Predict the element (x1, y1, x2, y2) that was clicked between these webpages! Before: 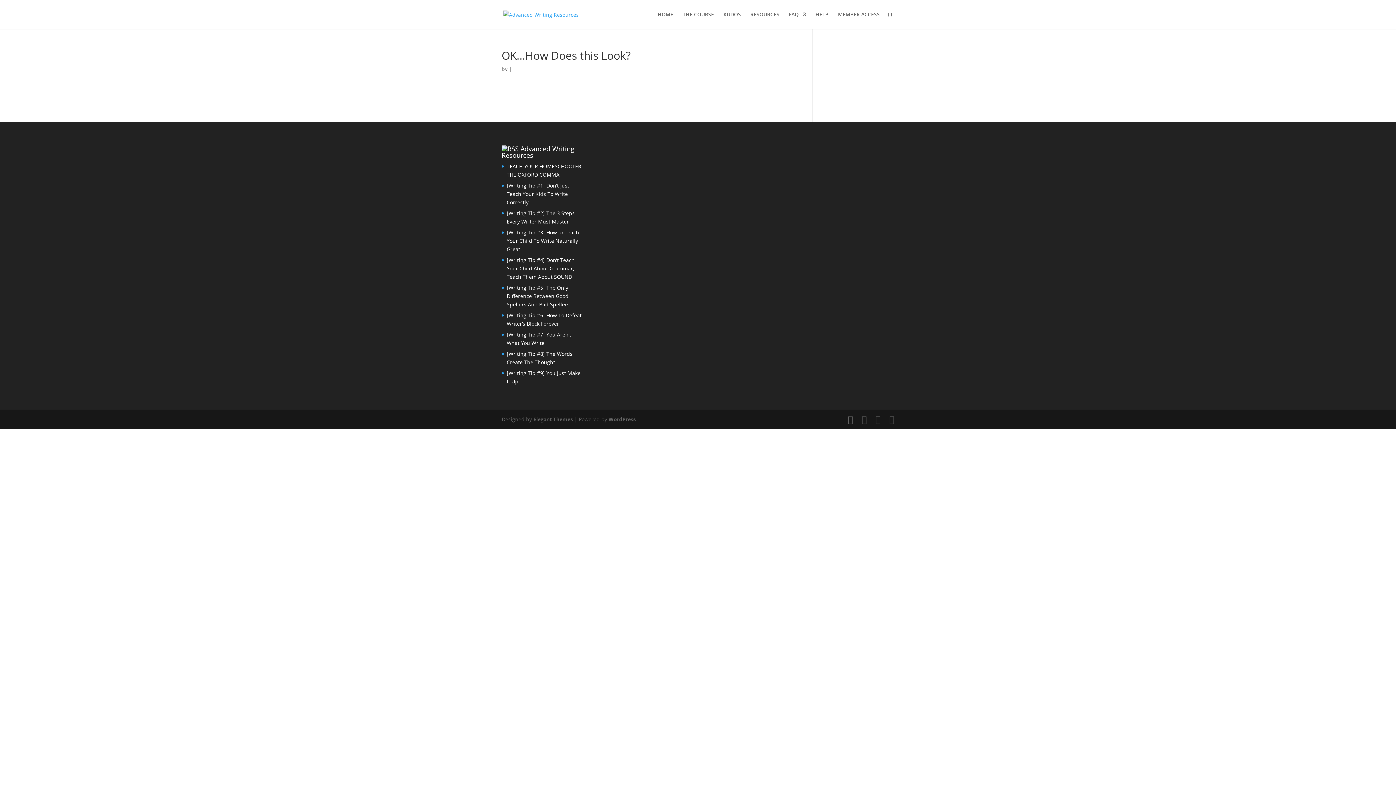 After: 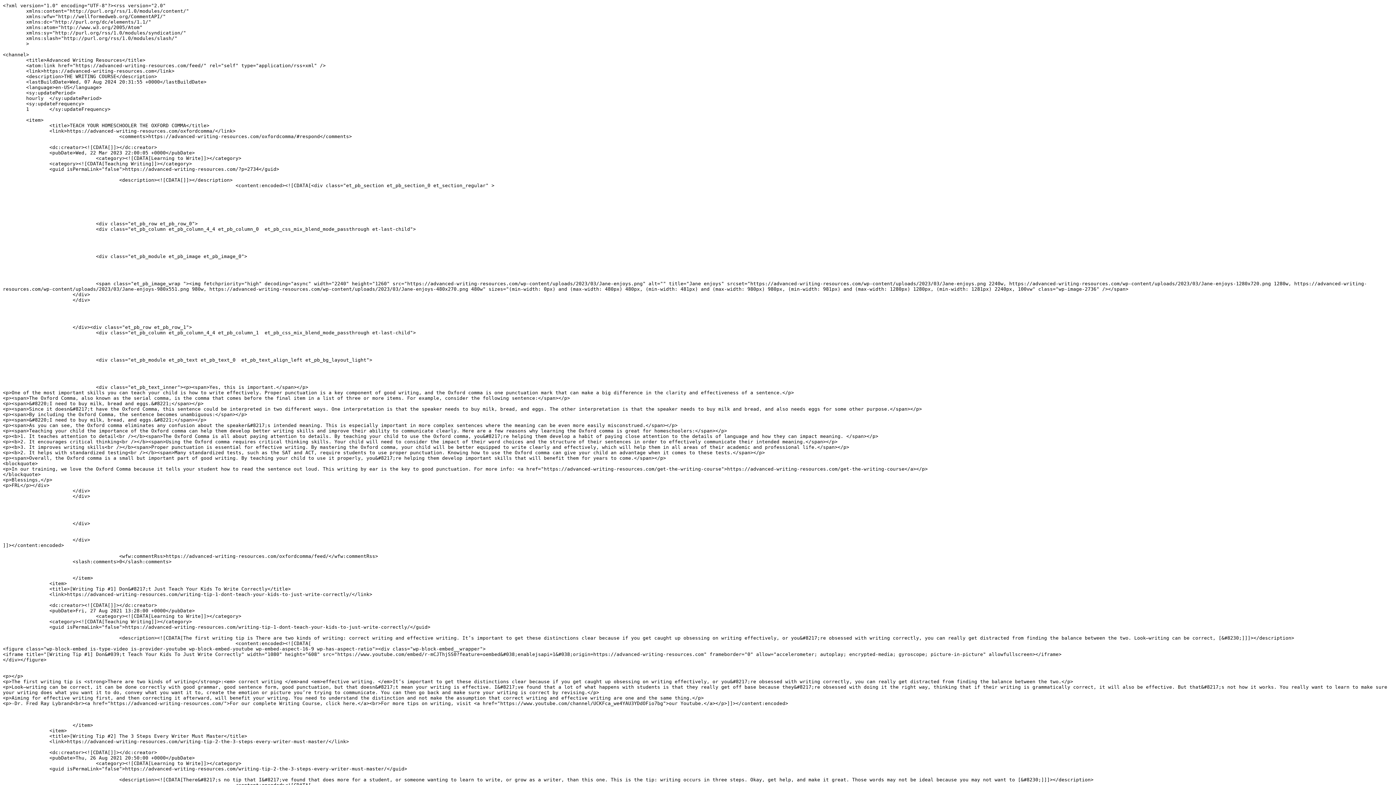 Action: bbox: (889, 415, 894, 424)